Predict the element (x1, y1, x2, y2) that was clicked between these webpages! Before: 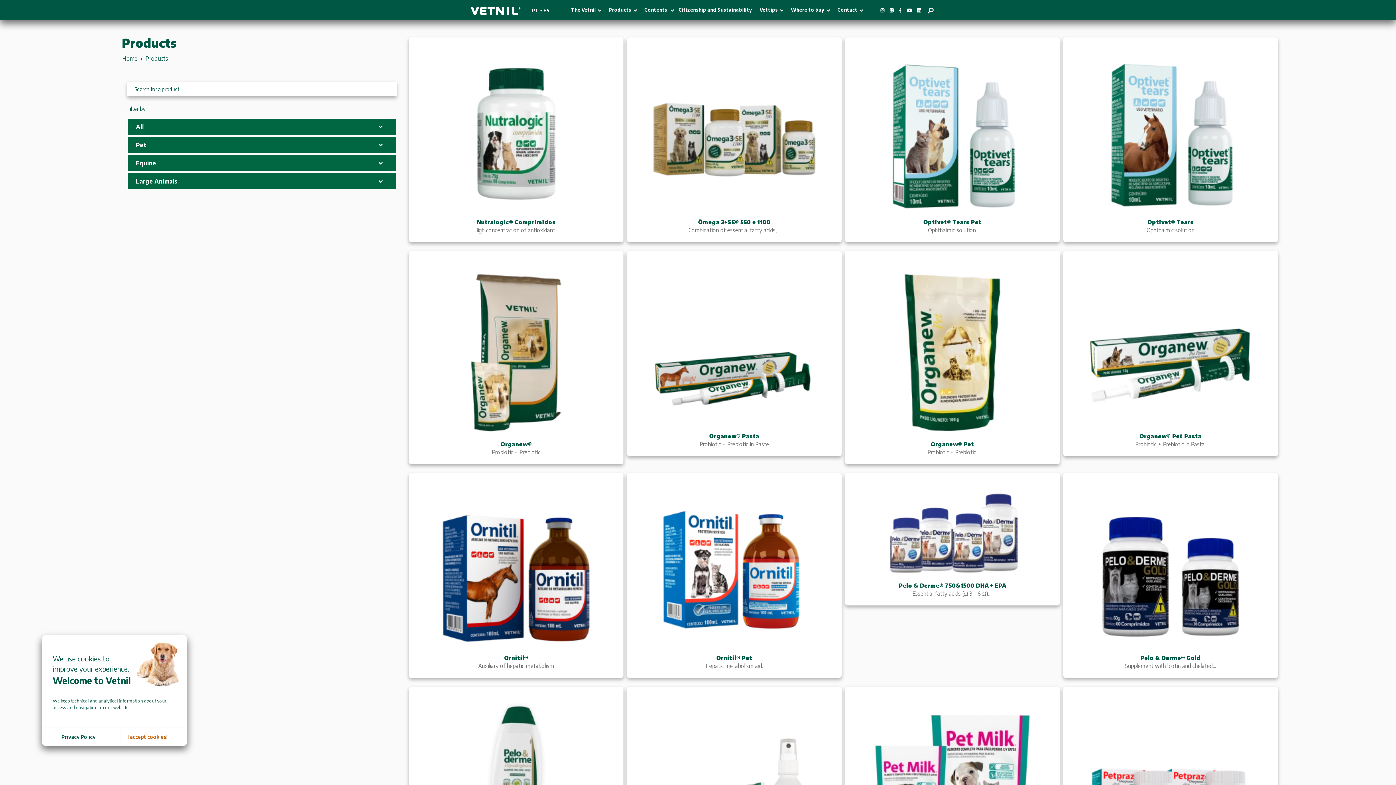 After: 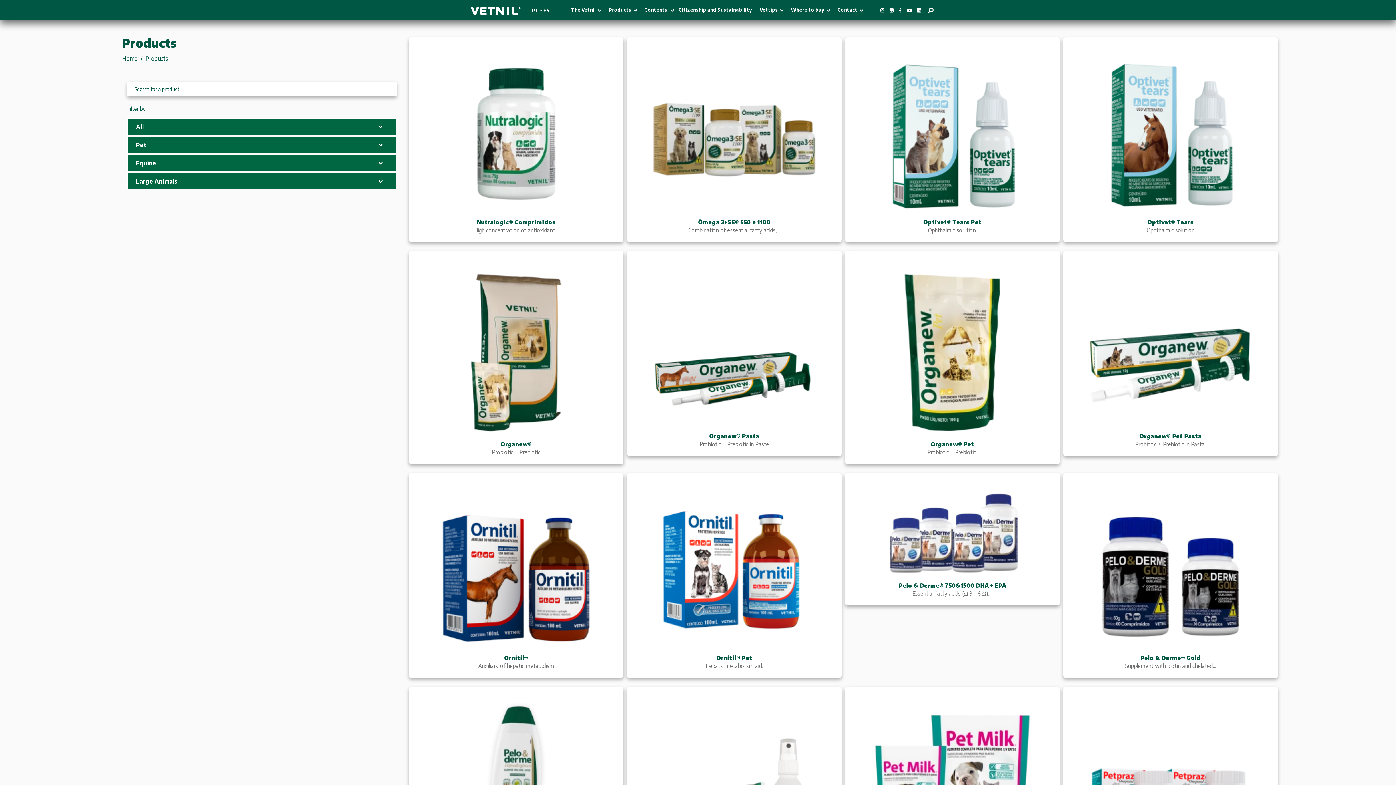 Action: label: I accept cookies! bbox: (124, 732, 170, 742)